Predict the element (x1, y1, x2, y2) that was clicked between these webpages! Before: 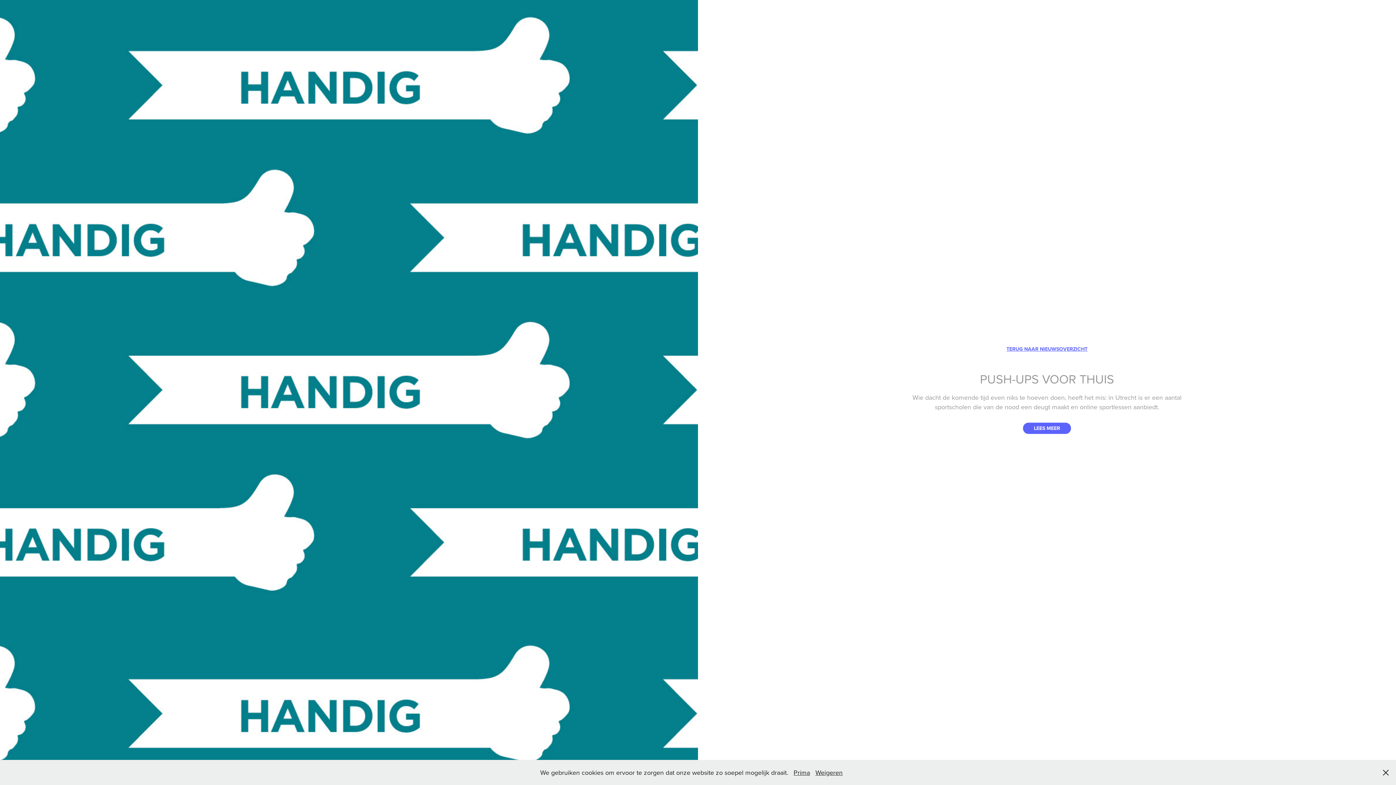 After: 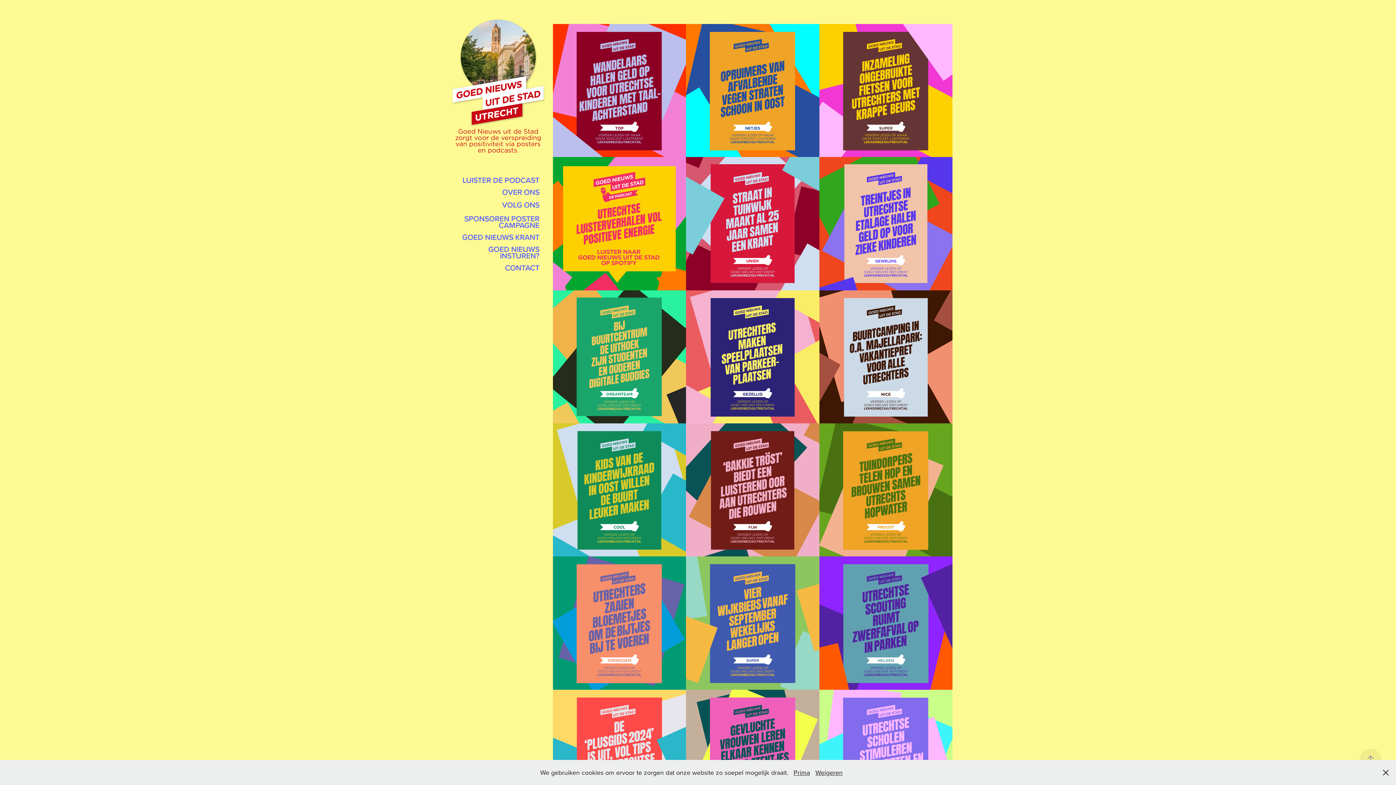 Action: label: TERUG NAAR NIEUWSOVERZICHT bbox: (995, 345, 1098, 352)